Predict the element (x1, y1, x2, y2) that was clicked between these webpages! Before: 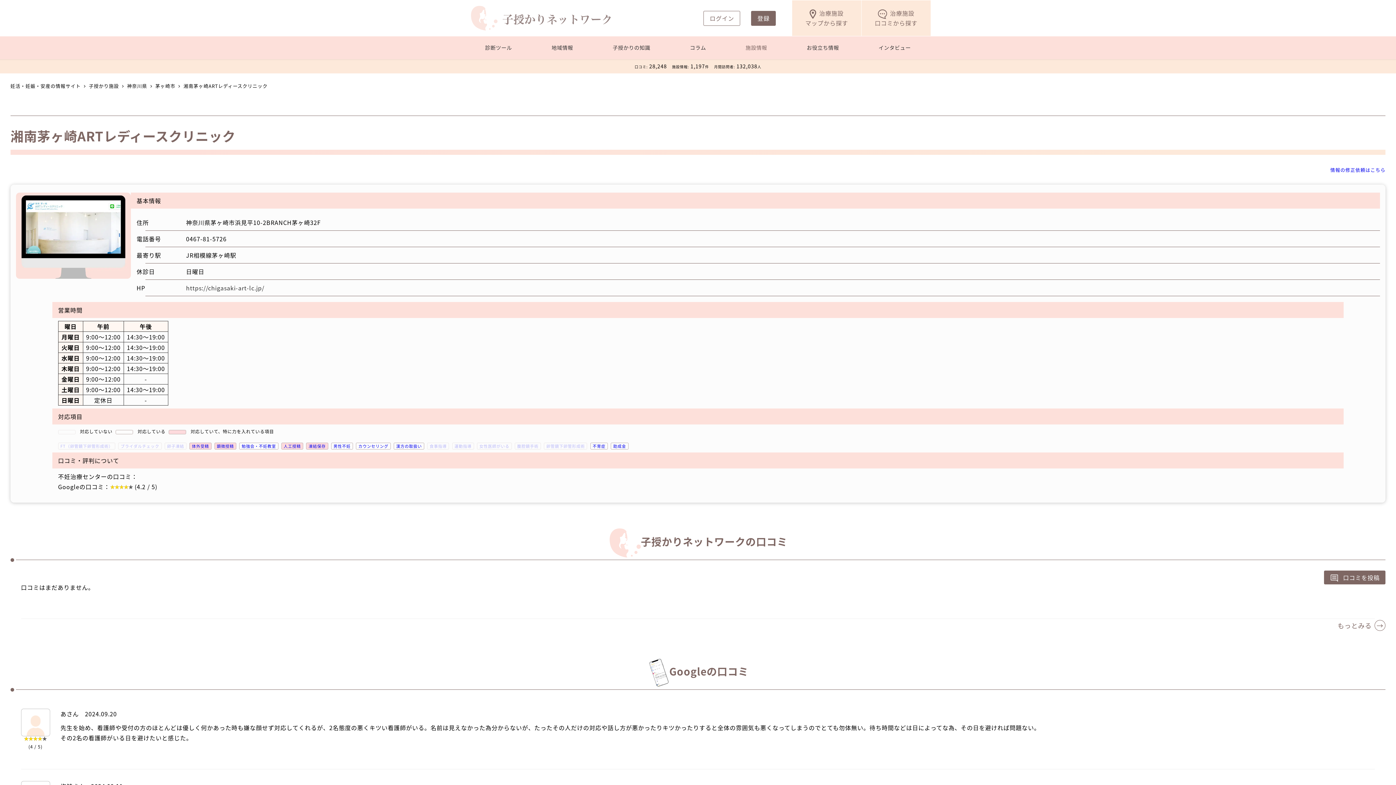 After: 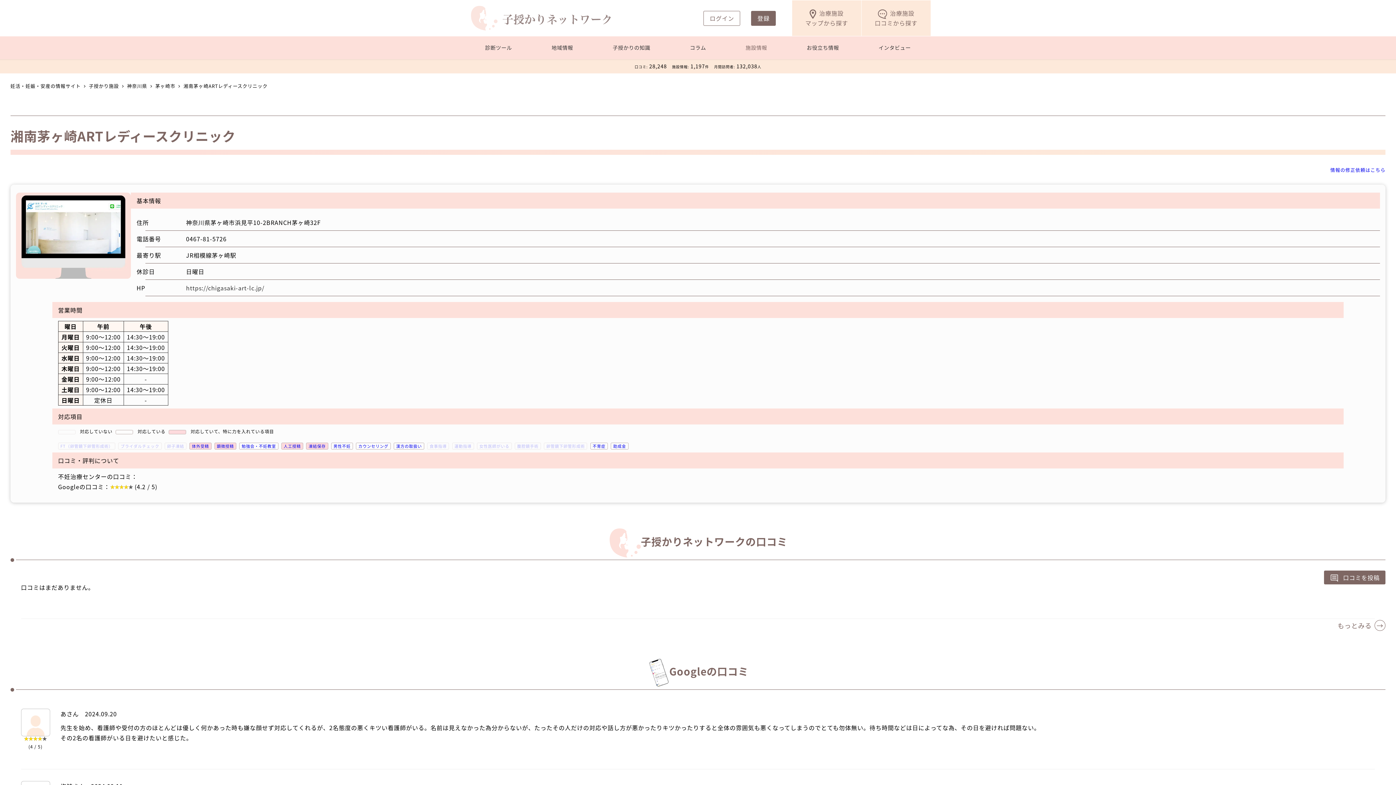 Action: bbox: (183, 81, 267, 90) label: 湘南茅ヶ崎ARTレディースクリニック